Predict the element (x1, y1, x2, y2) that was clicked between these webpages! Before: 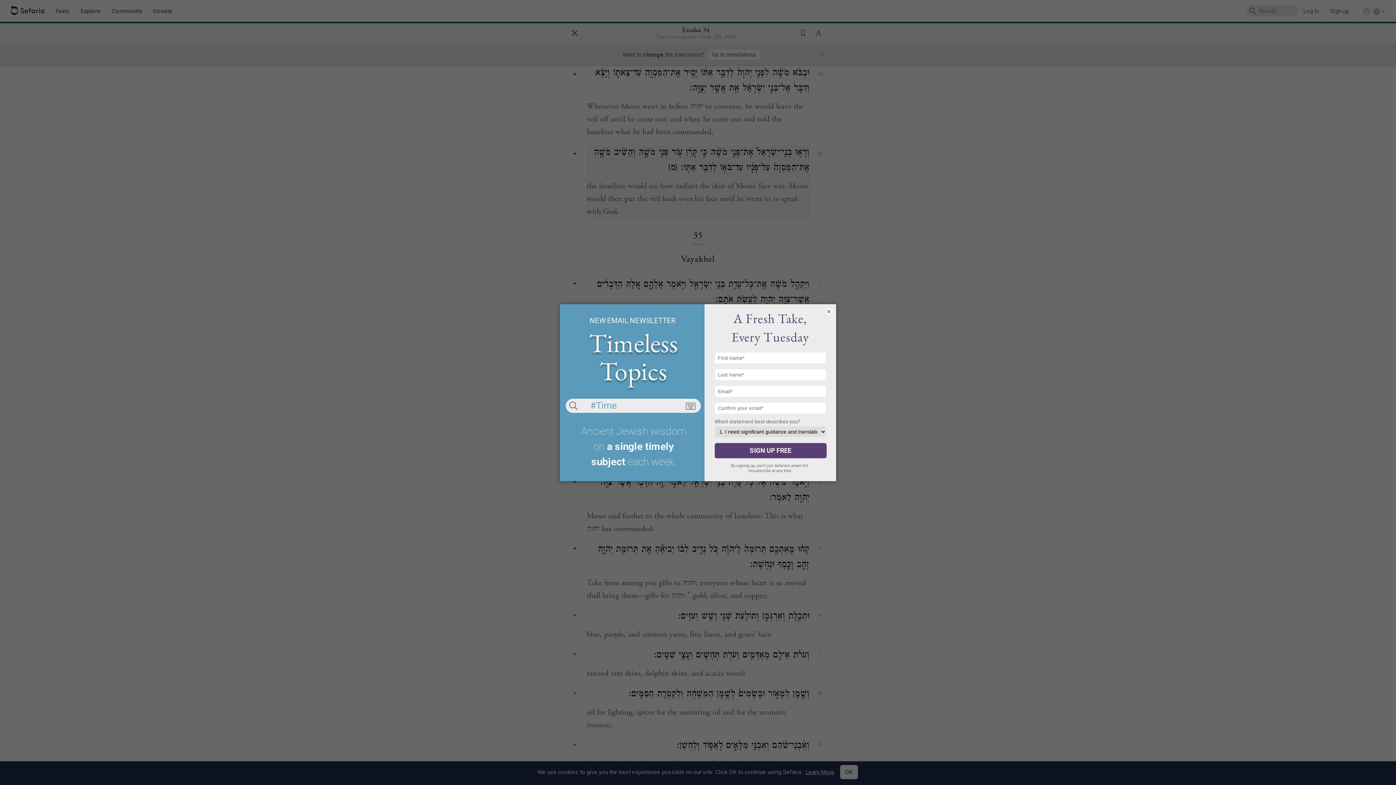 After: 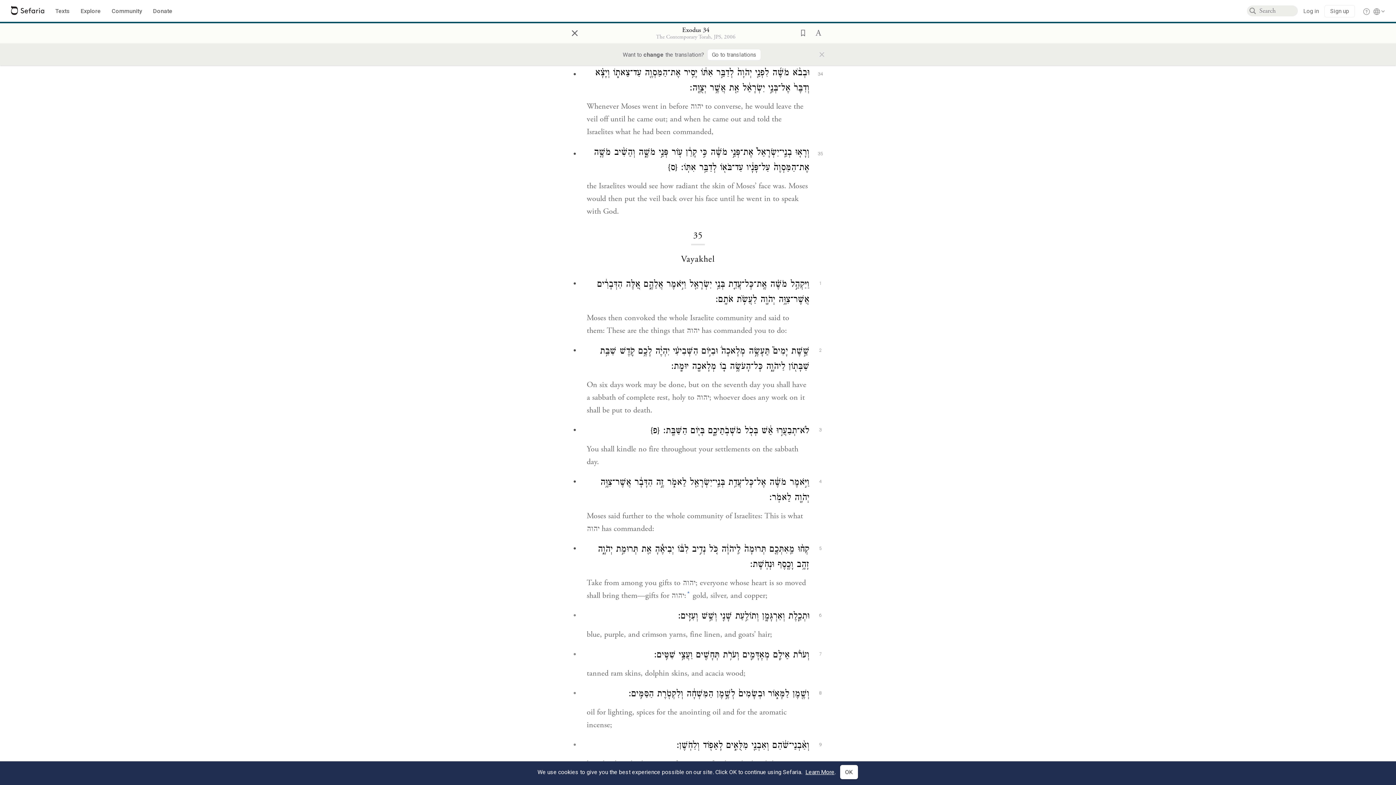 Action: bbox: (825, 307, 832, 315) label: ×